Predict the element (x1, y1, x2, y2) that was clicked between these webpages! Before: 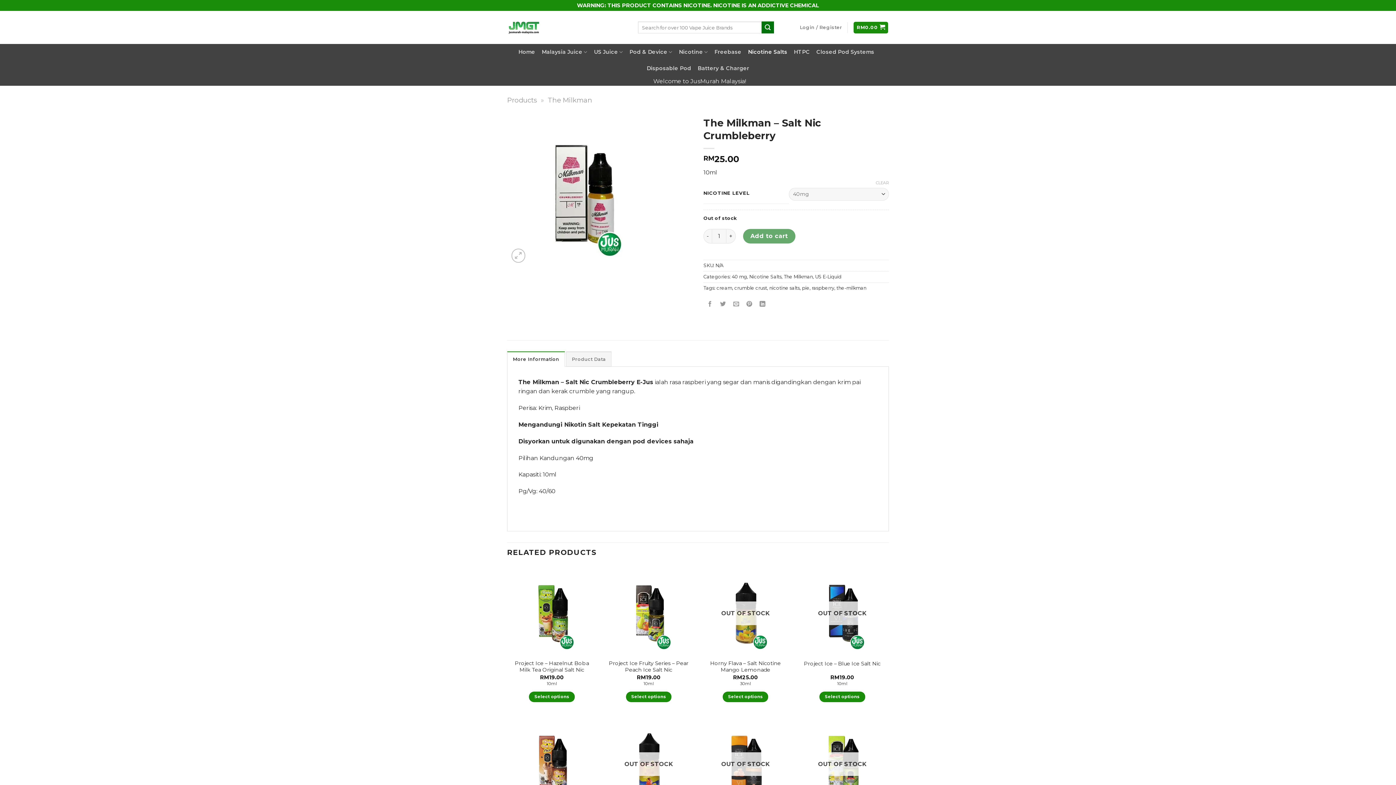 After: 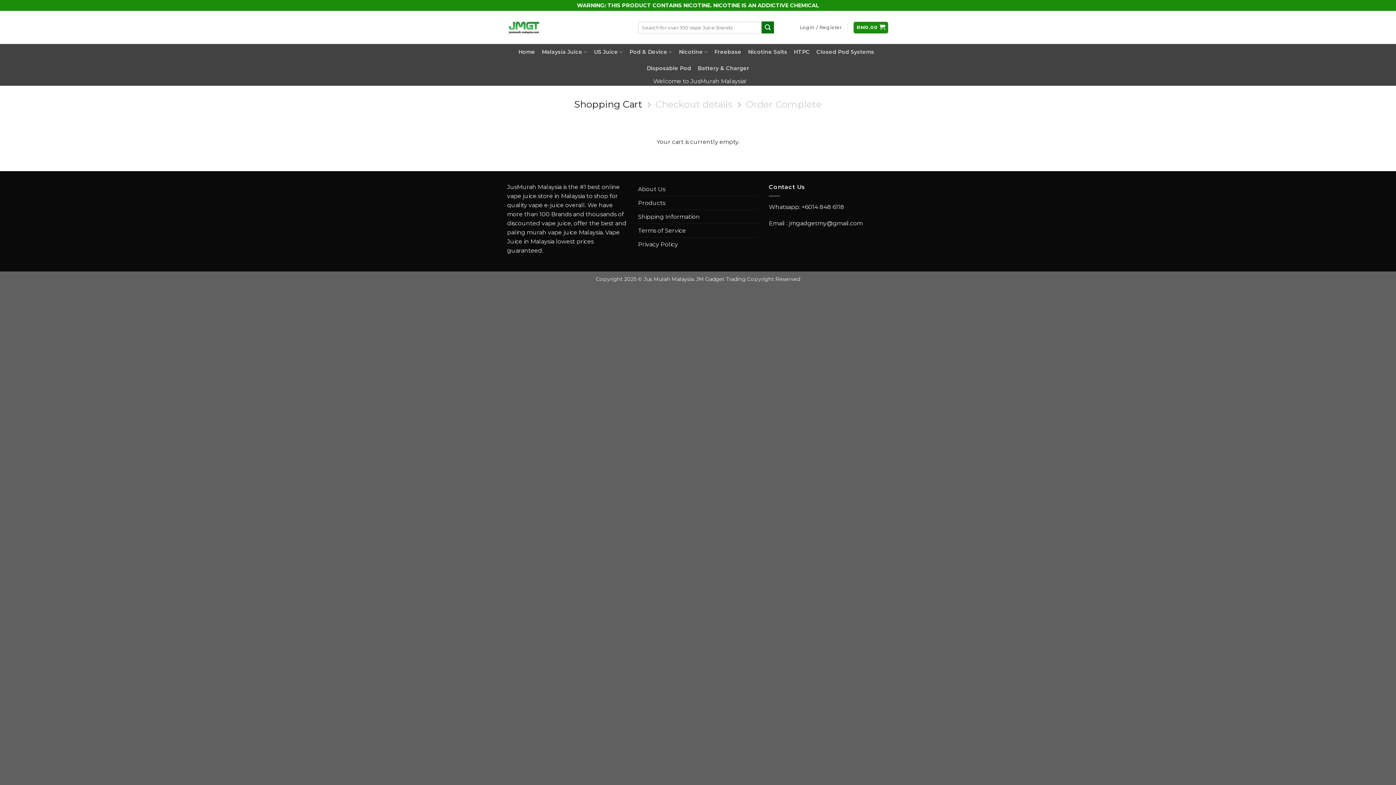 Action: label: RM0.00  bbox: (853, 21, 888, 33)